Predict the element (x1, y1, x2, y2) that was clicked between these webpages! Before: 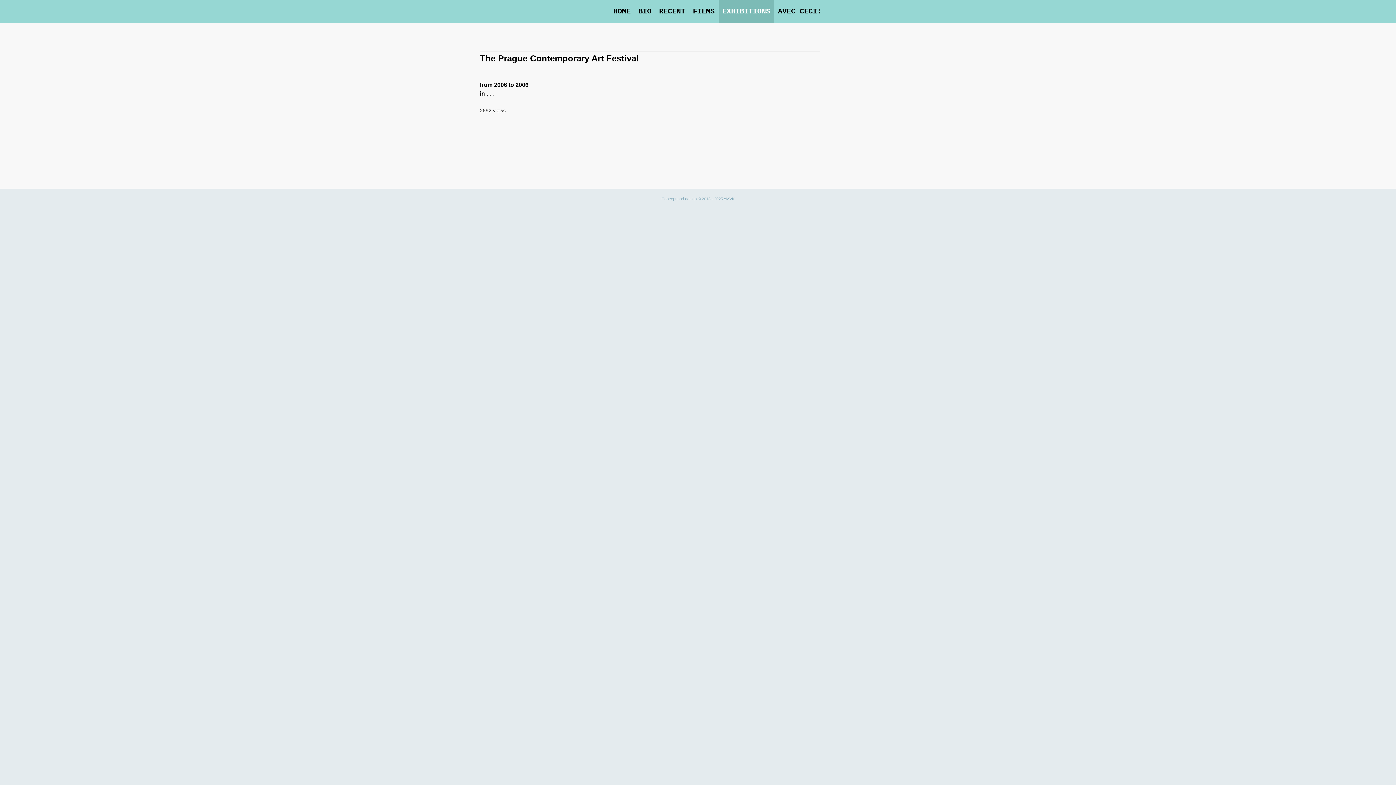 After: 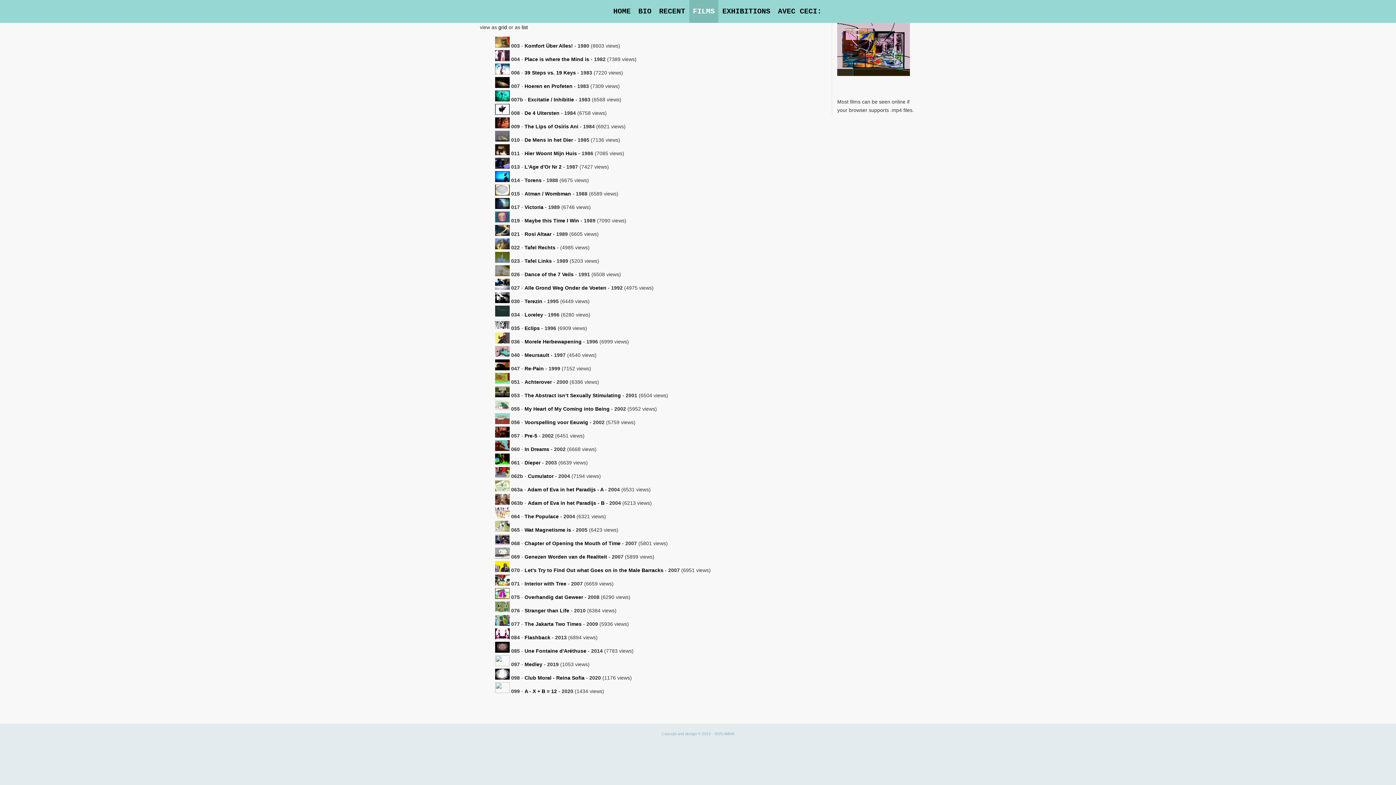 Action: bbox: (689, 0, 718, 22) label: FILMS